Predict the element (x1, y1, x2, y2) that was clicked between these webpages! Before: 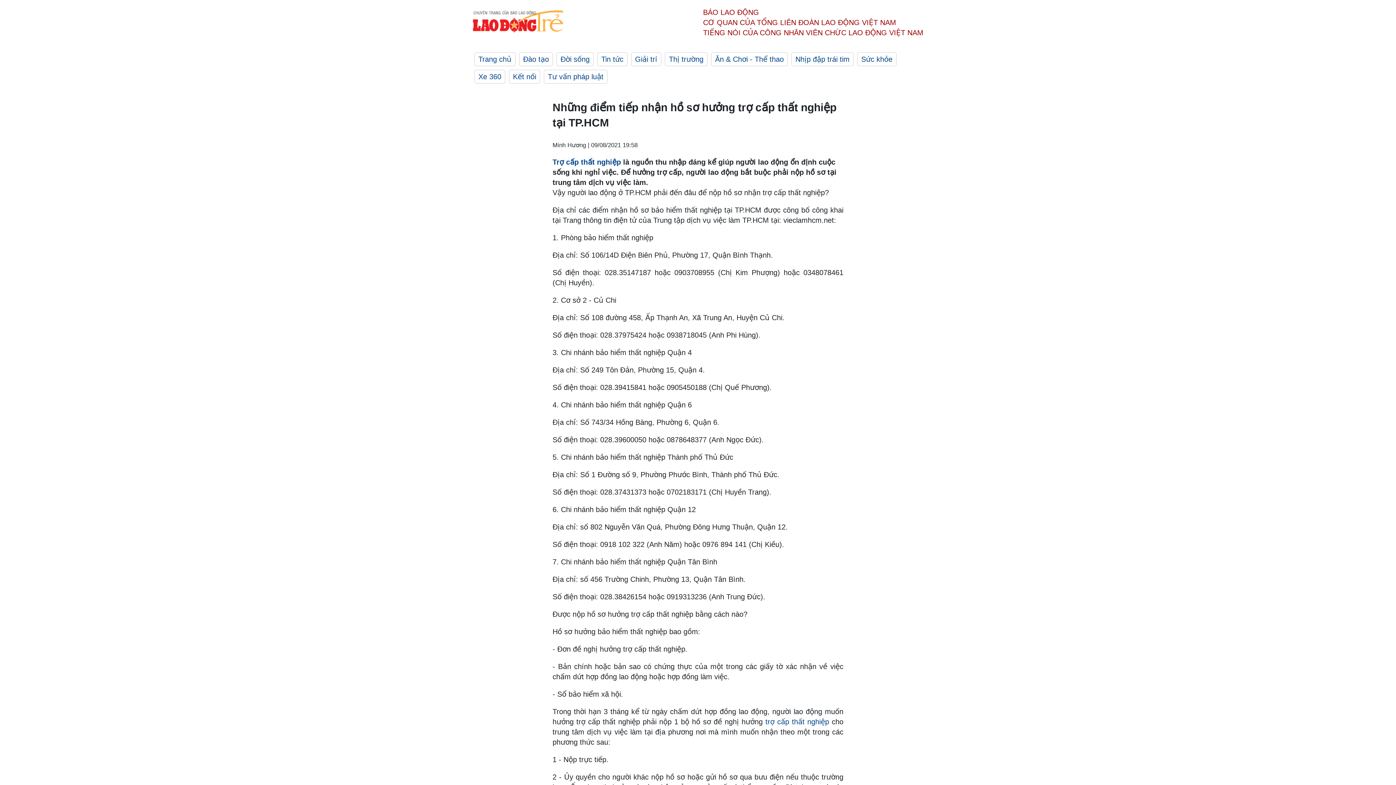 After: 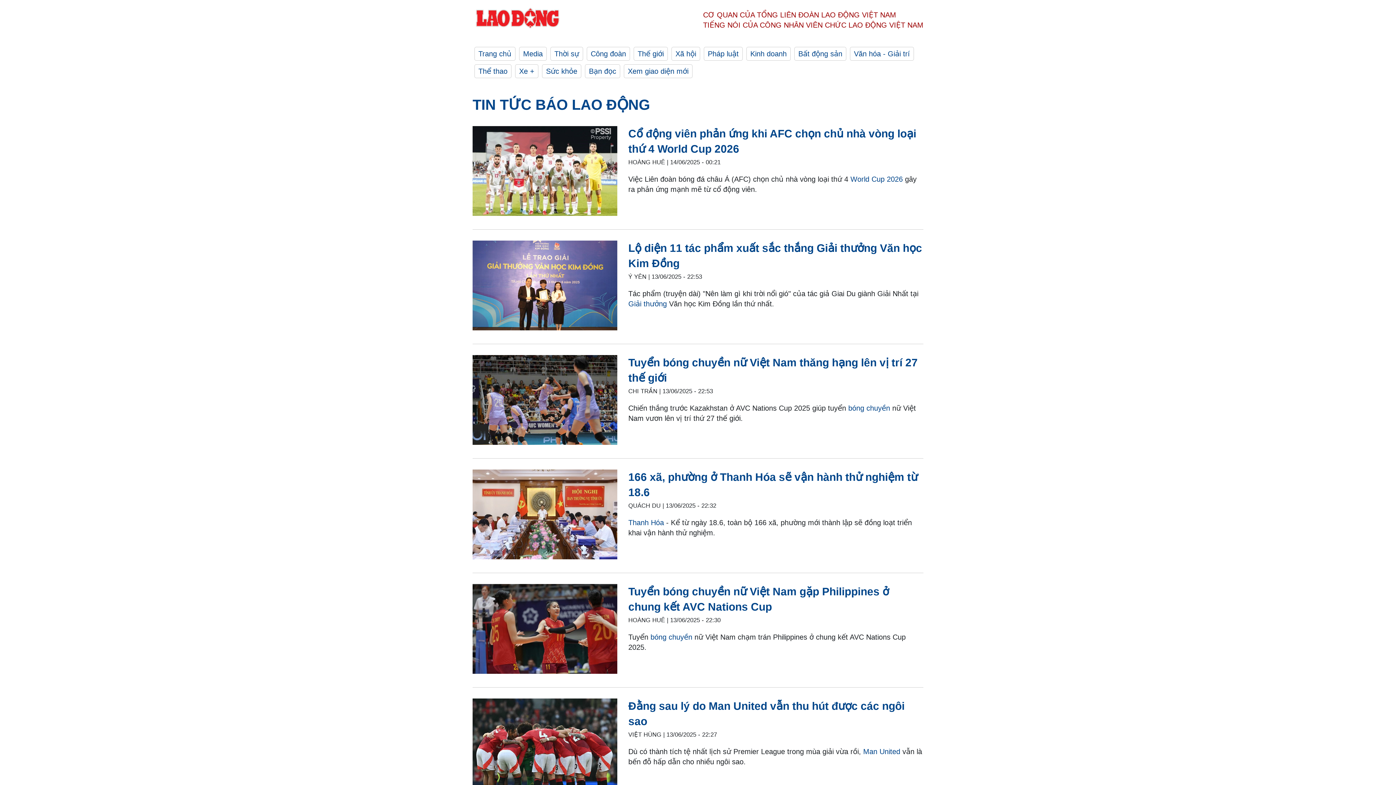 Action: label: Tin tức bbox: (597, 52, 627, 66)